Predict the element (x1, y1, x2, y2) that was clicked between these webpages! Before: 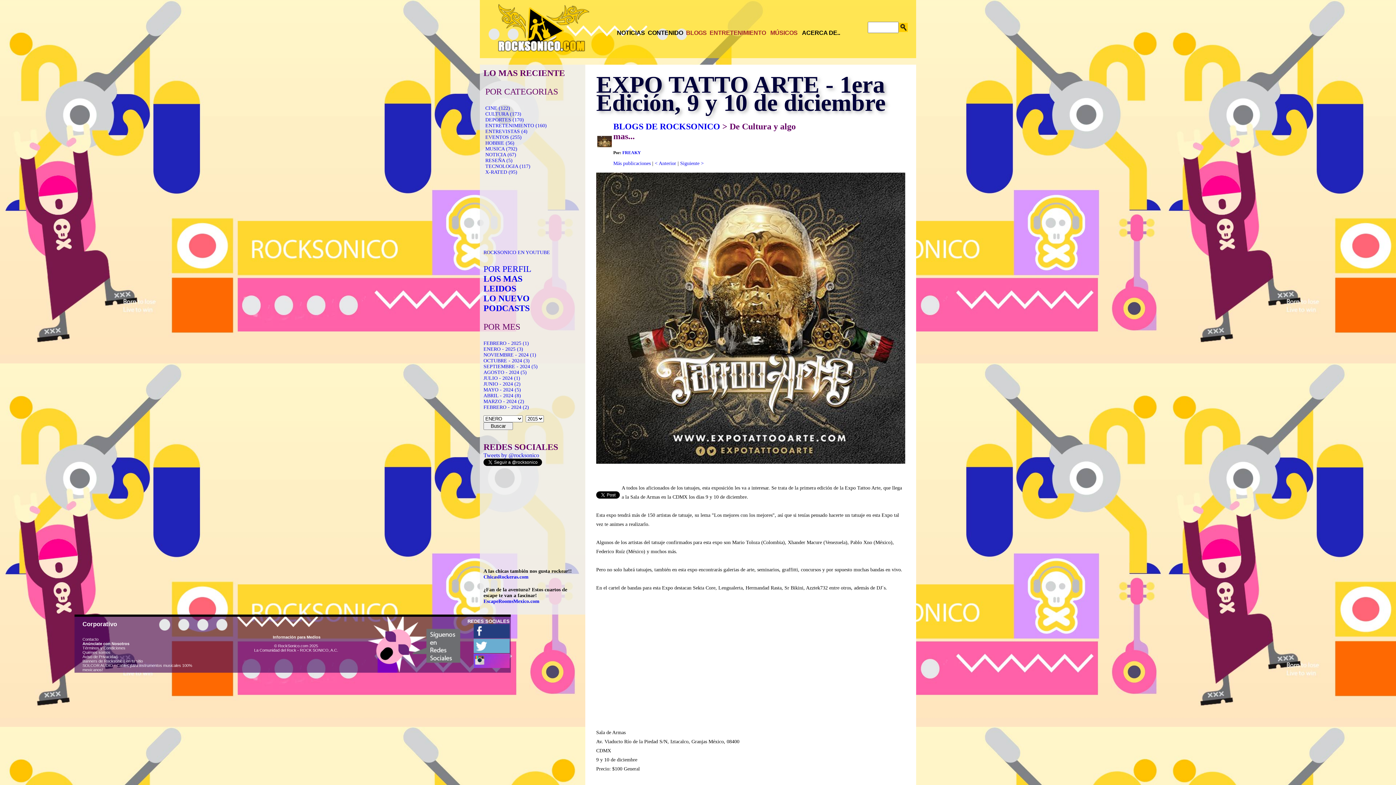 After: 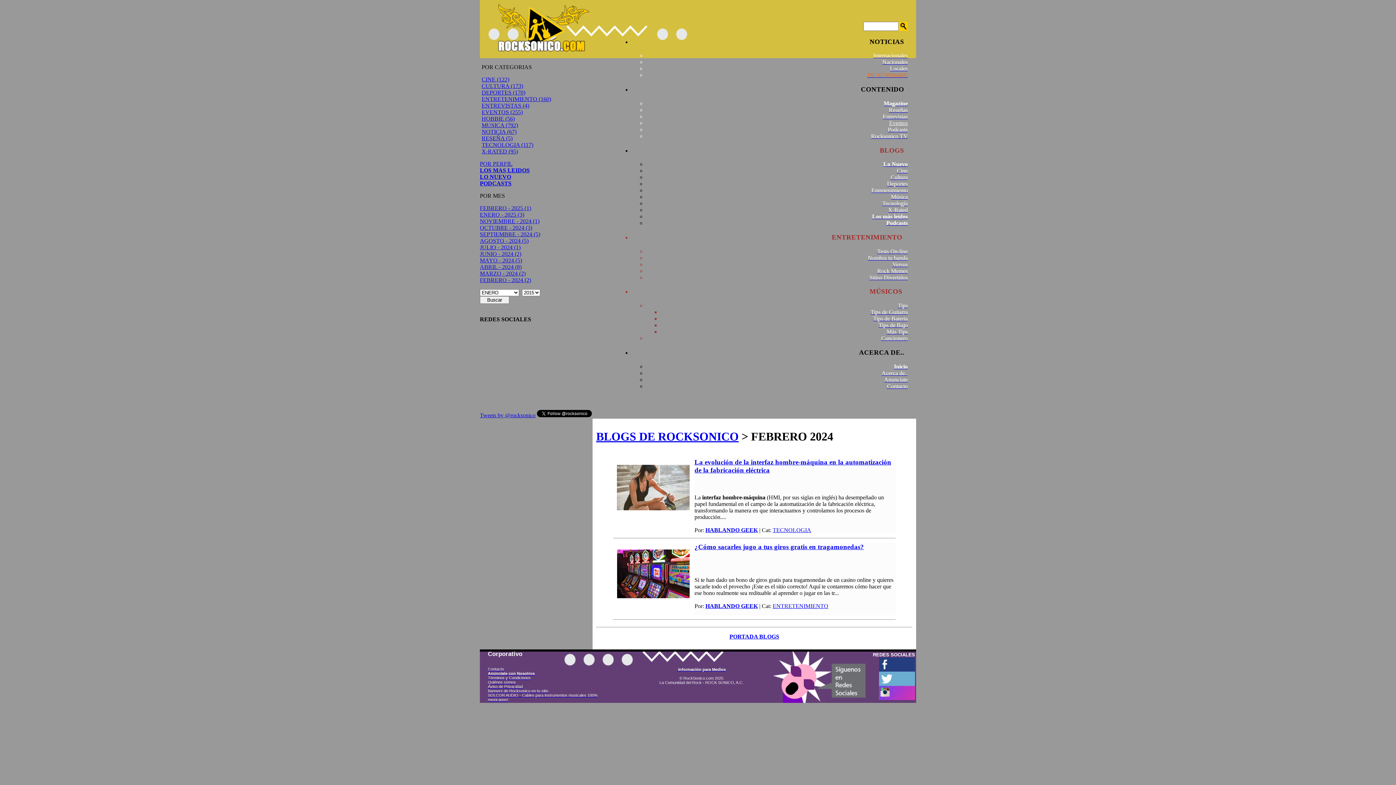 Action: label: FEBRERO - 2024 (2) bbox: (483, 404, 529, 410)